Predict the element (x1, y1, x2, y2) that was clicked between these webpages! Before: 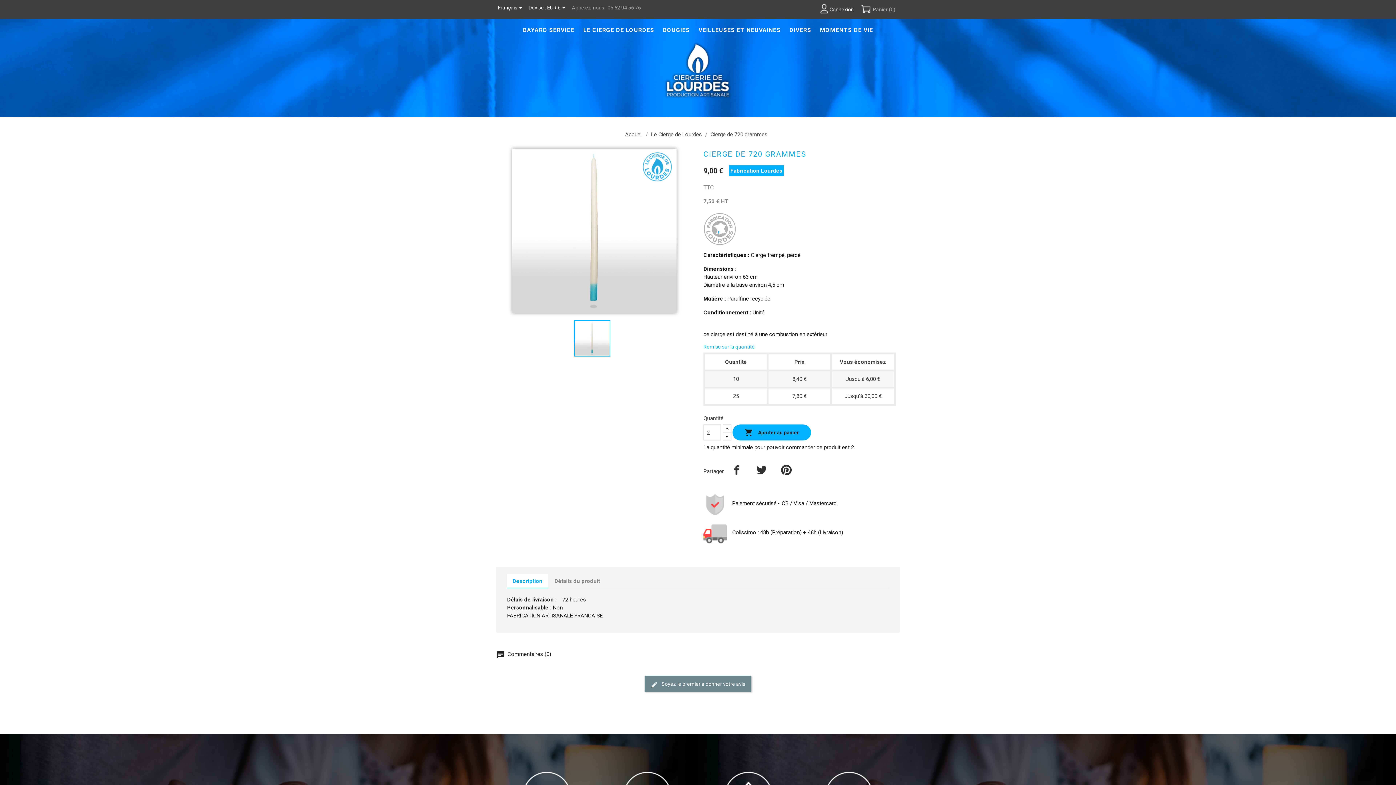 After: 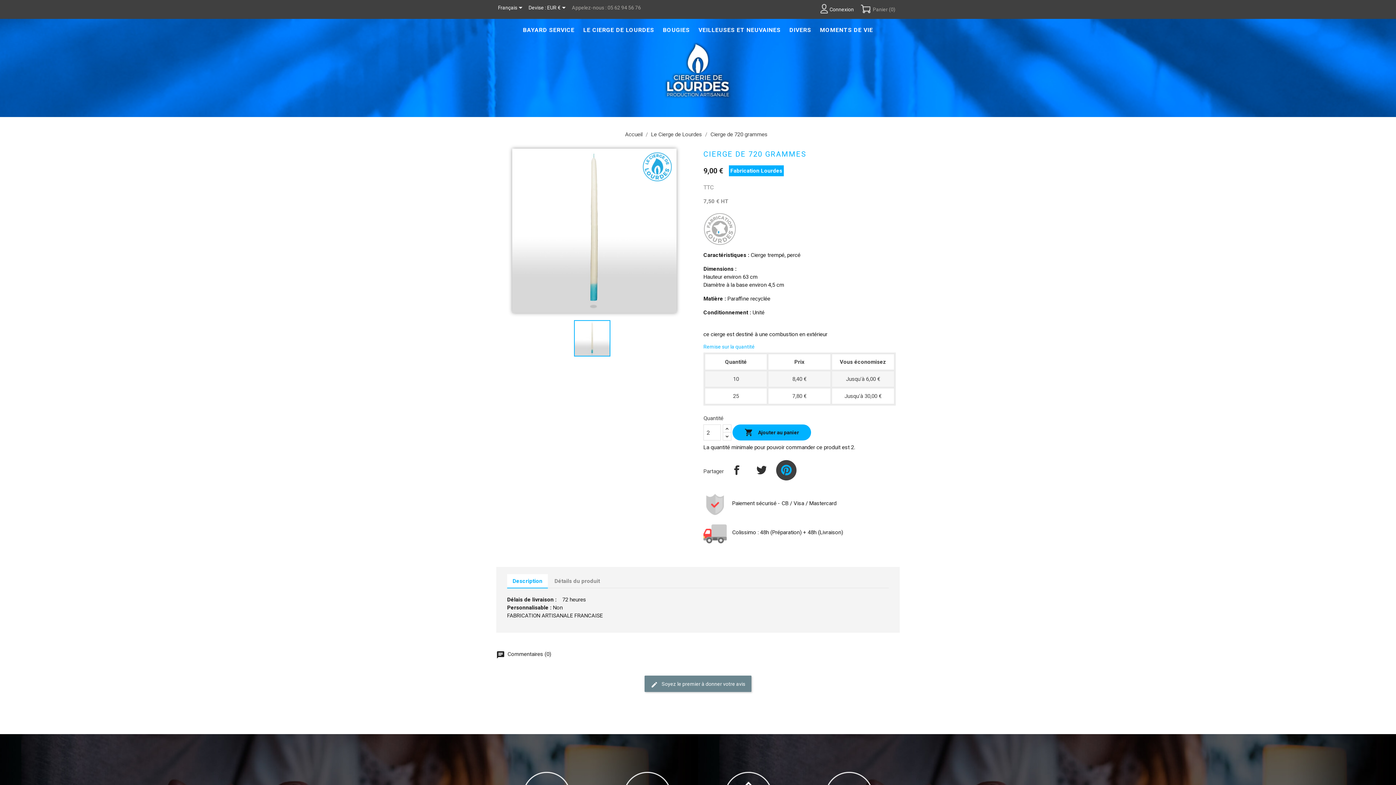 Action: bbox: (776, 460, 796, 480)